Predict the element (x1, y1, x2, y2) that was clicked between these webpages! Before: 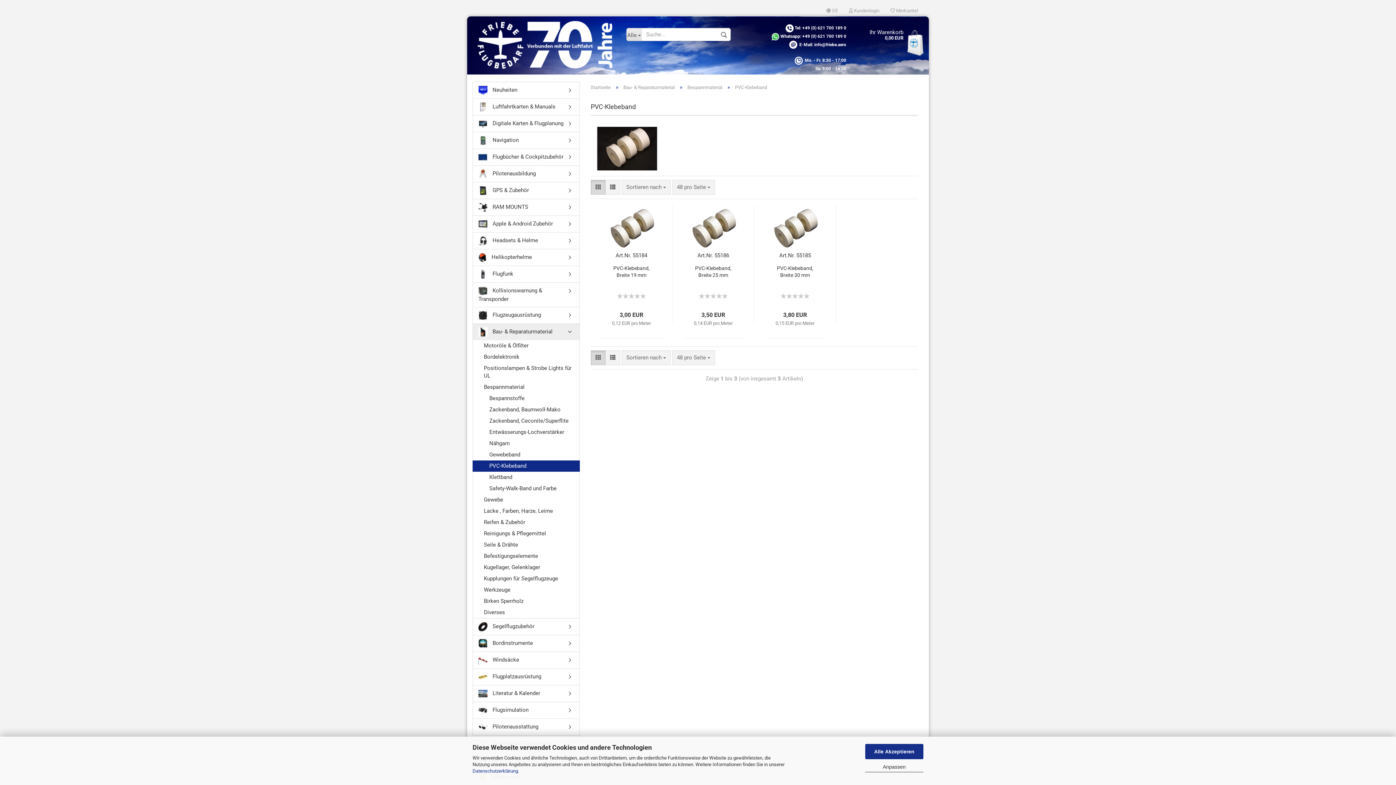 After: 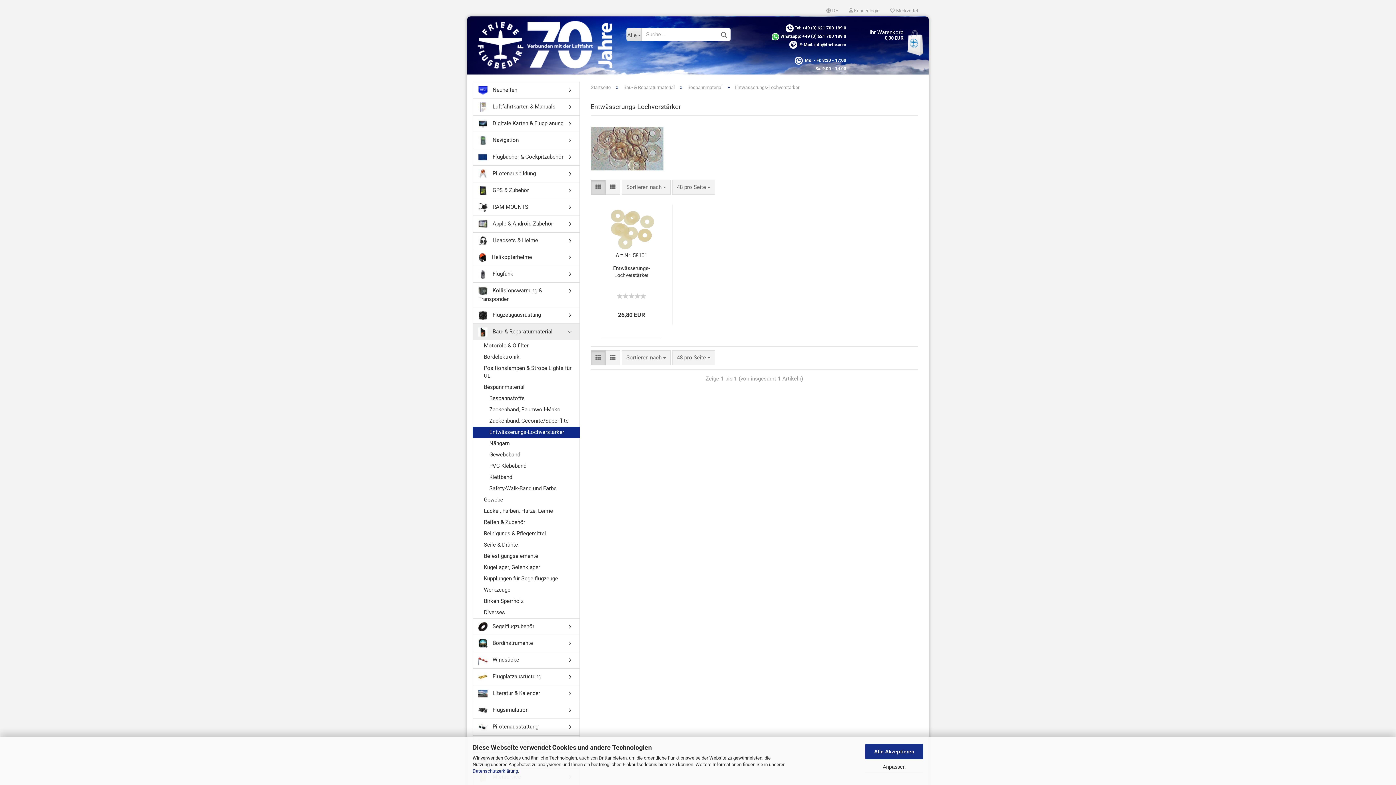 Action: label: Entwässerungs-Lochverstärker bbox: (473, 426, 579, 438)